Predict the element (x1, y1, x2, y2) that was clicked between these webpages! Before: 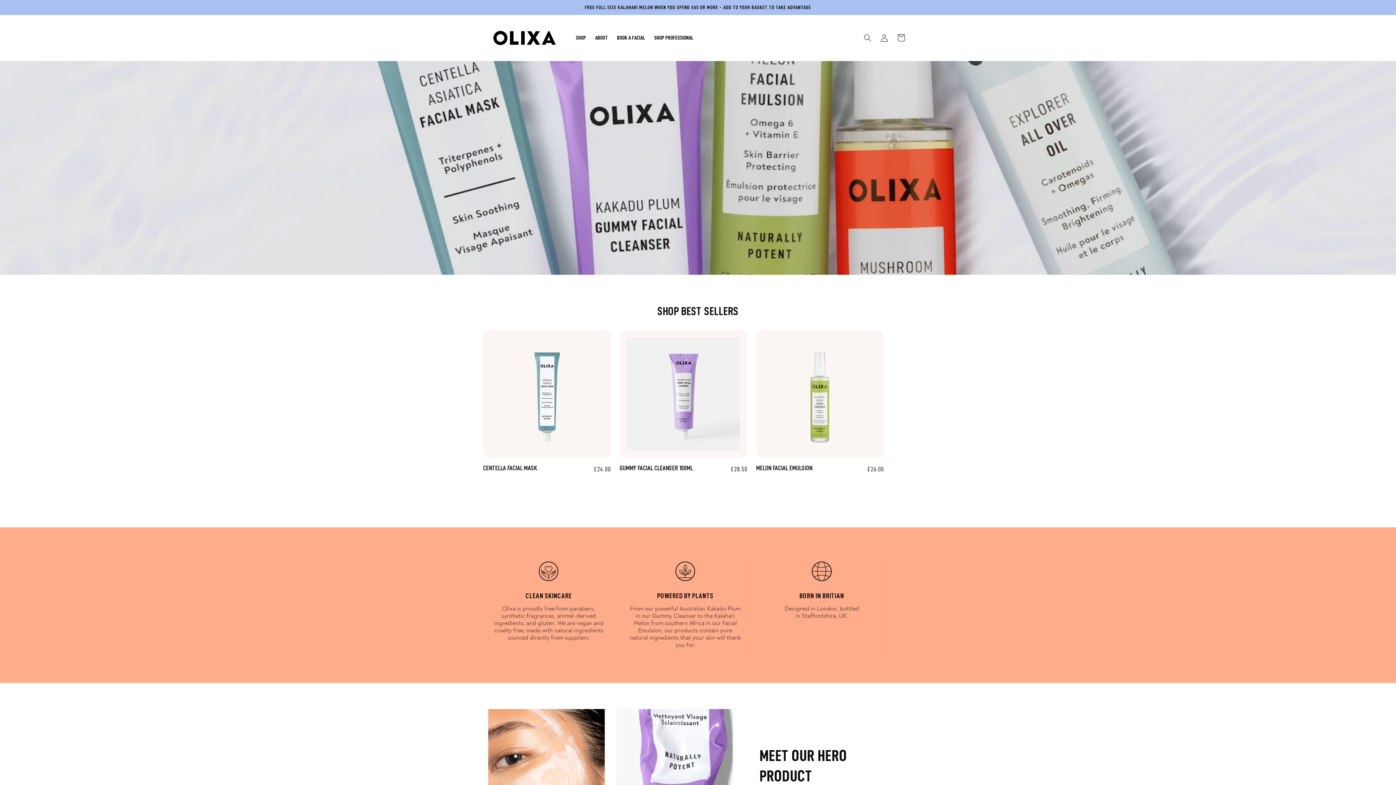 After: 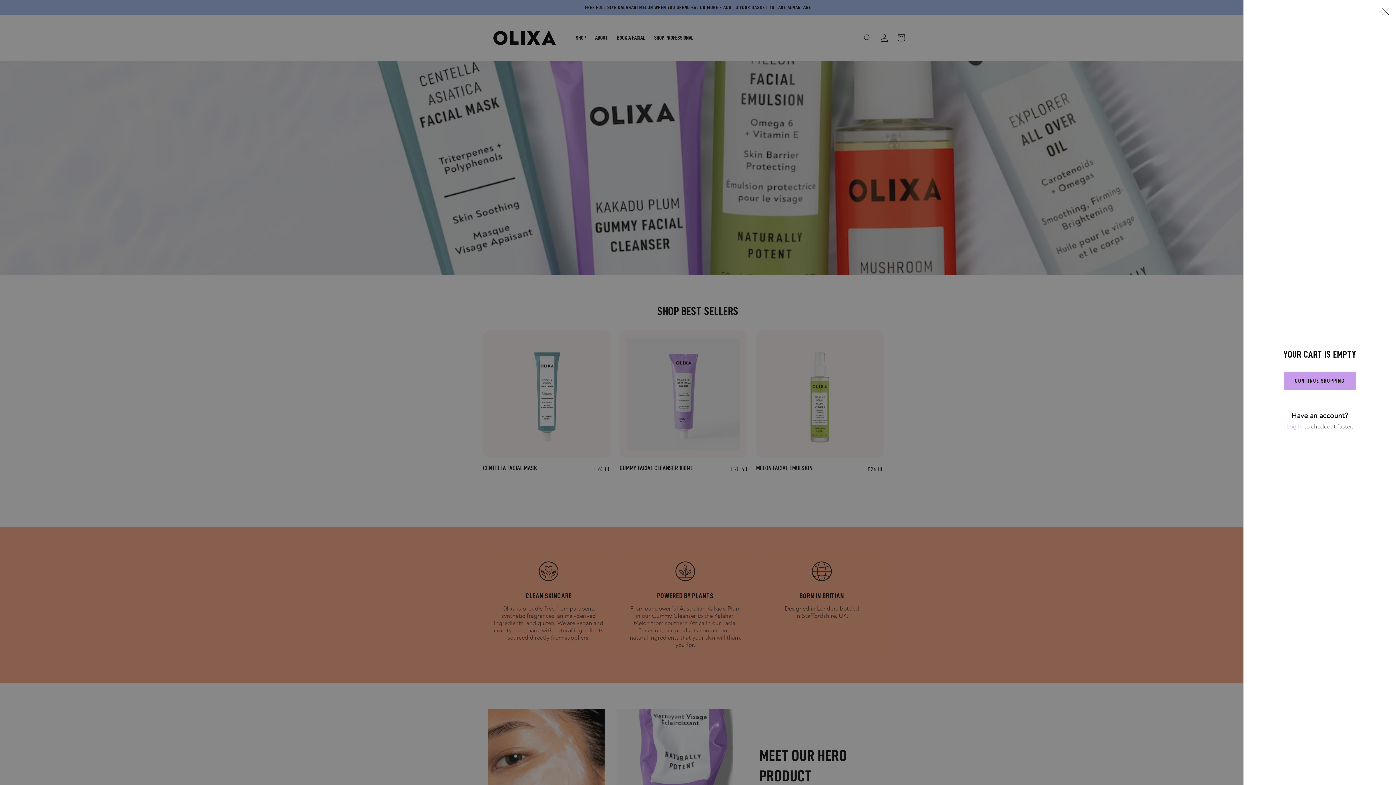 Action: label: Cart bbox: (892, 29, 909, 46)